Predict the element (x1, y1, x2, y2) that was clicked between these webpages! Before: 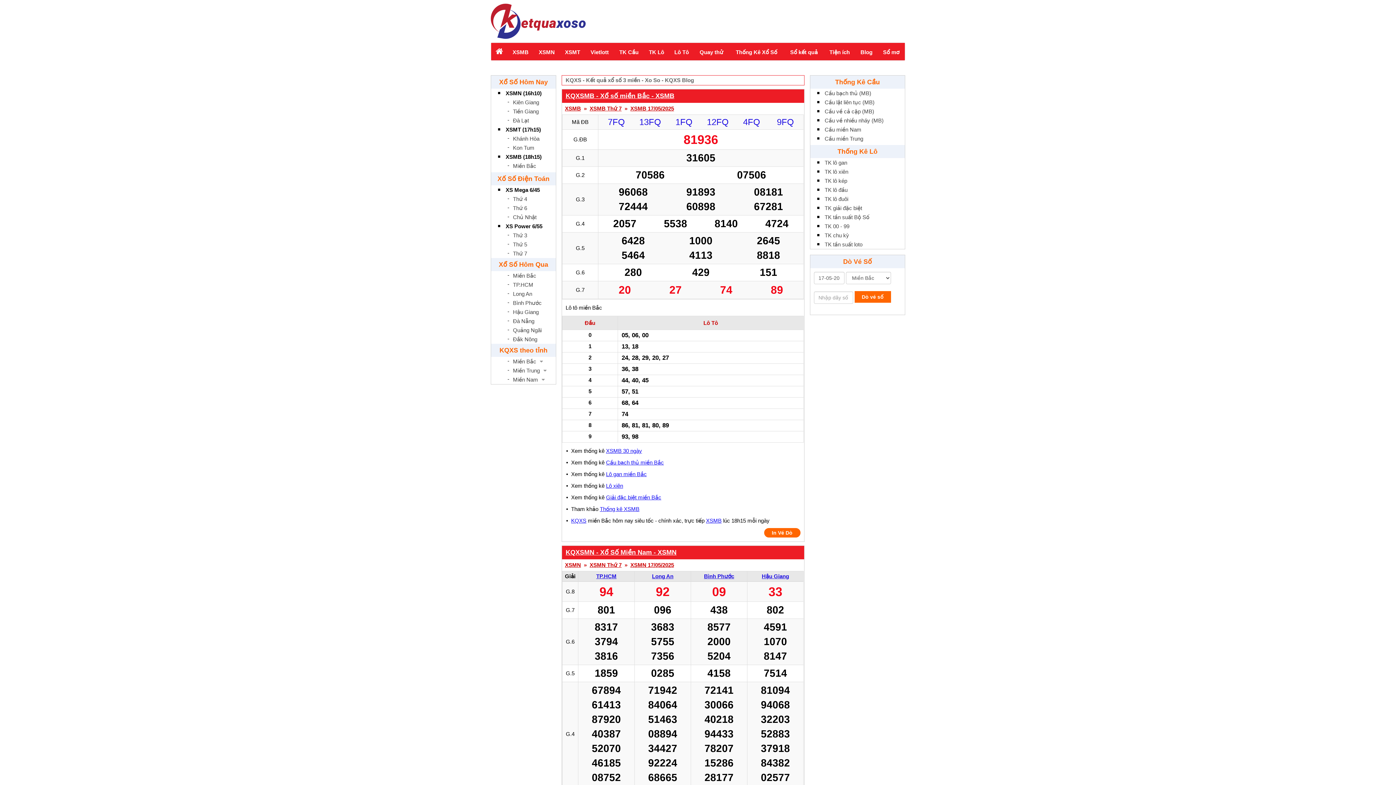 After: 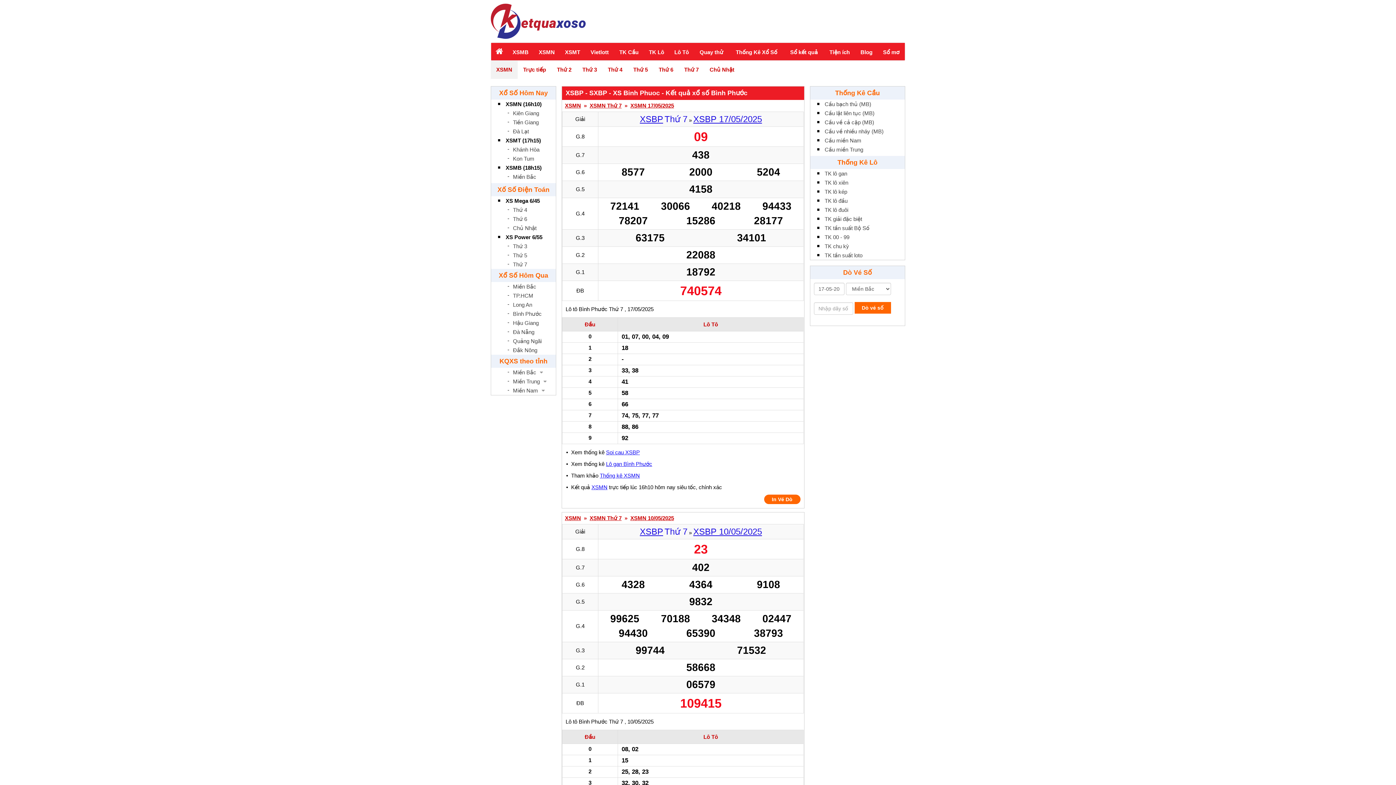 Action: label: Bình Phước bbox: (704, 573, 734, 579)